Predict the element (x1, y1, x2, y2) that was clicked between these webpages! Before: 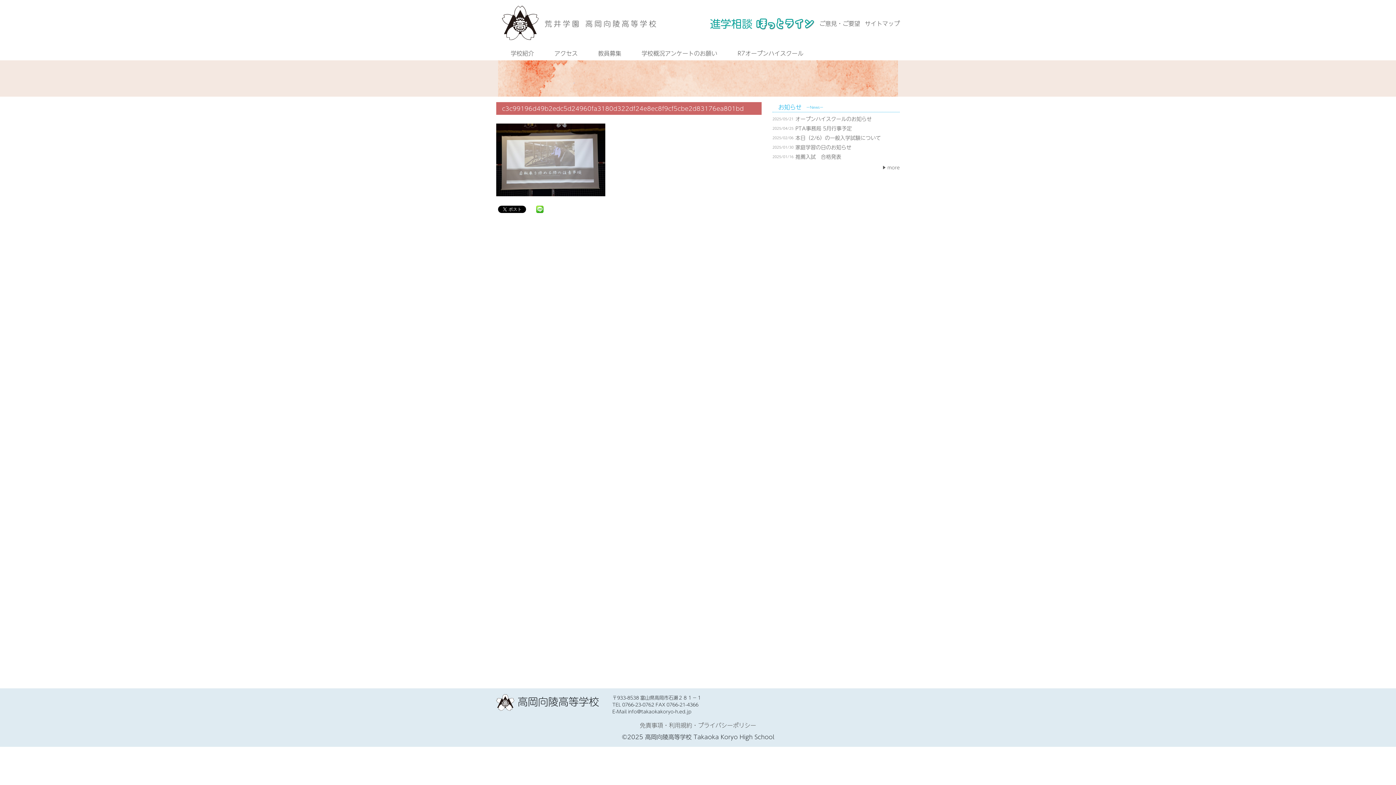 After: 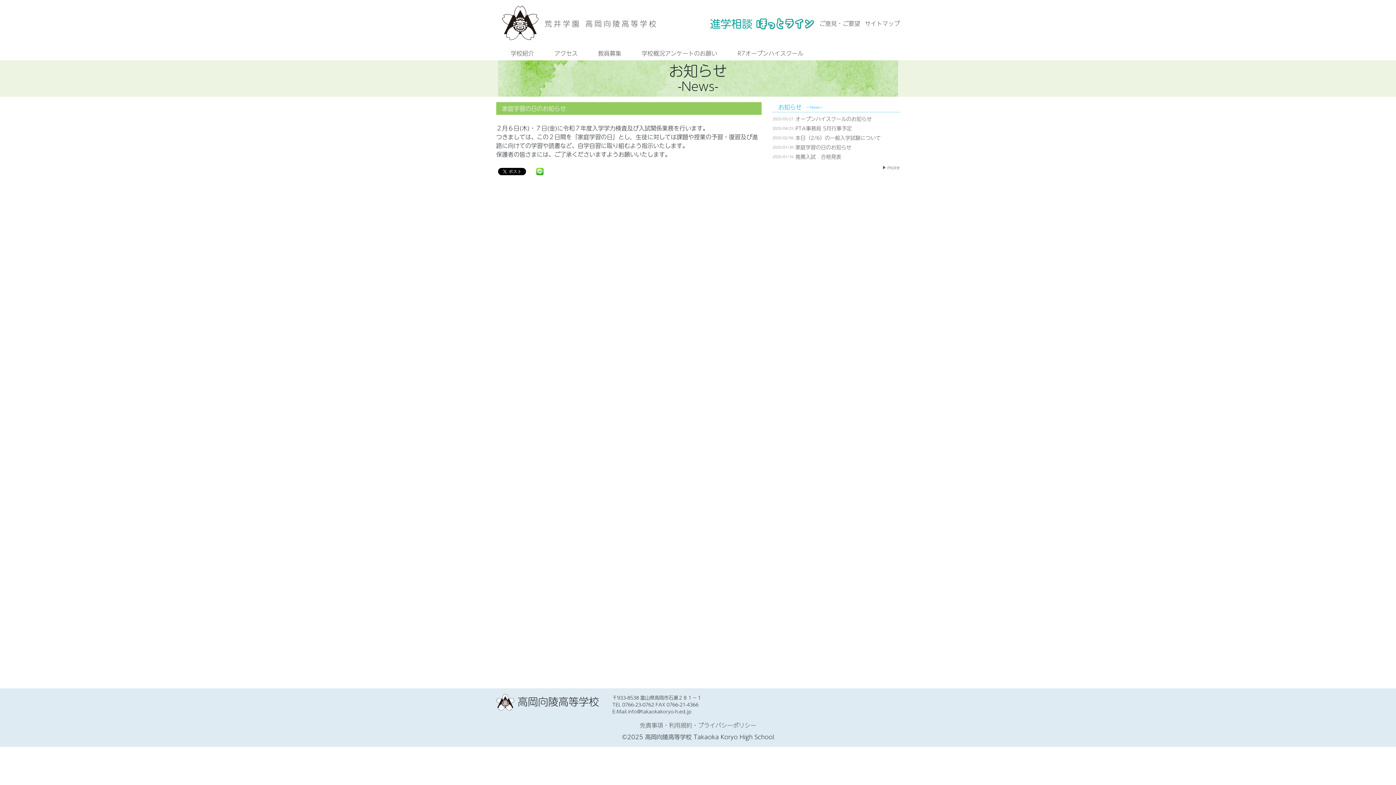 Action: label: 2025/01/30
家庭学習の日のお知らせ bbox: (772, 143, 899, 151)